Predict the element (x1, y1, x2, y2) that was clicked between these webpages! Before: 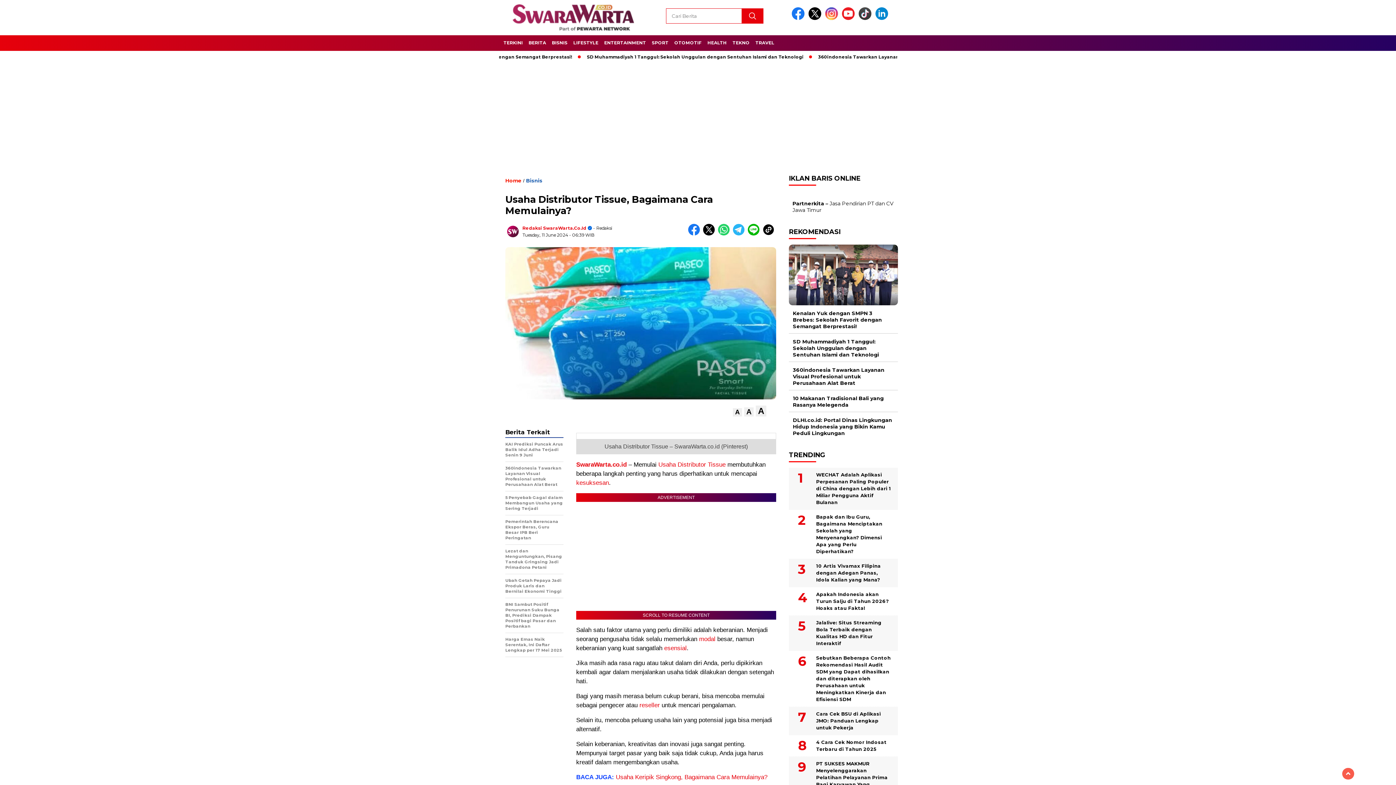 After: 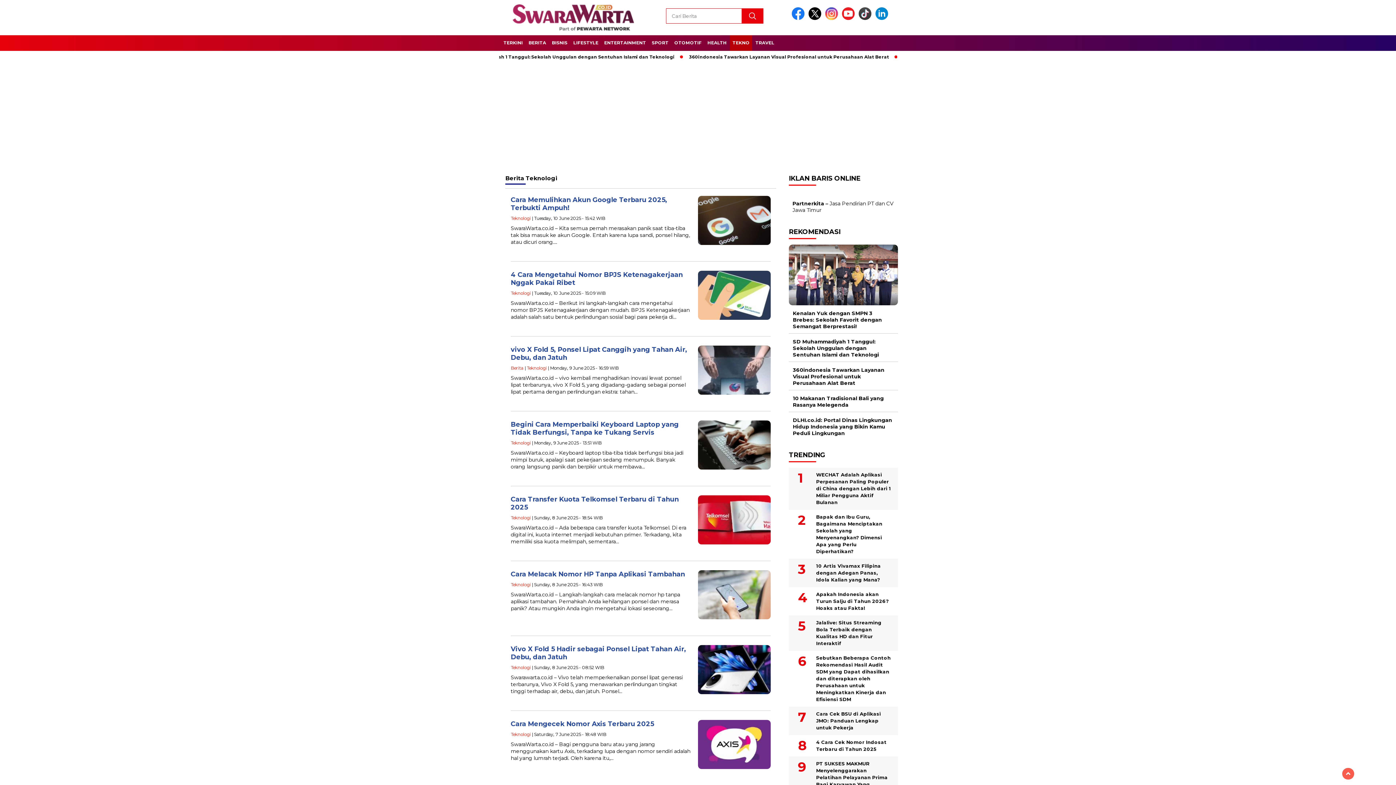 Action: bbox: (730, 35, 752, 50) label: TEKNO